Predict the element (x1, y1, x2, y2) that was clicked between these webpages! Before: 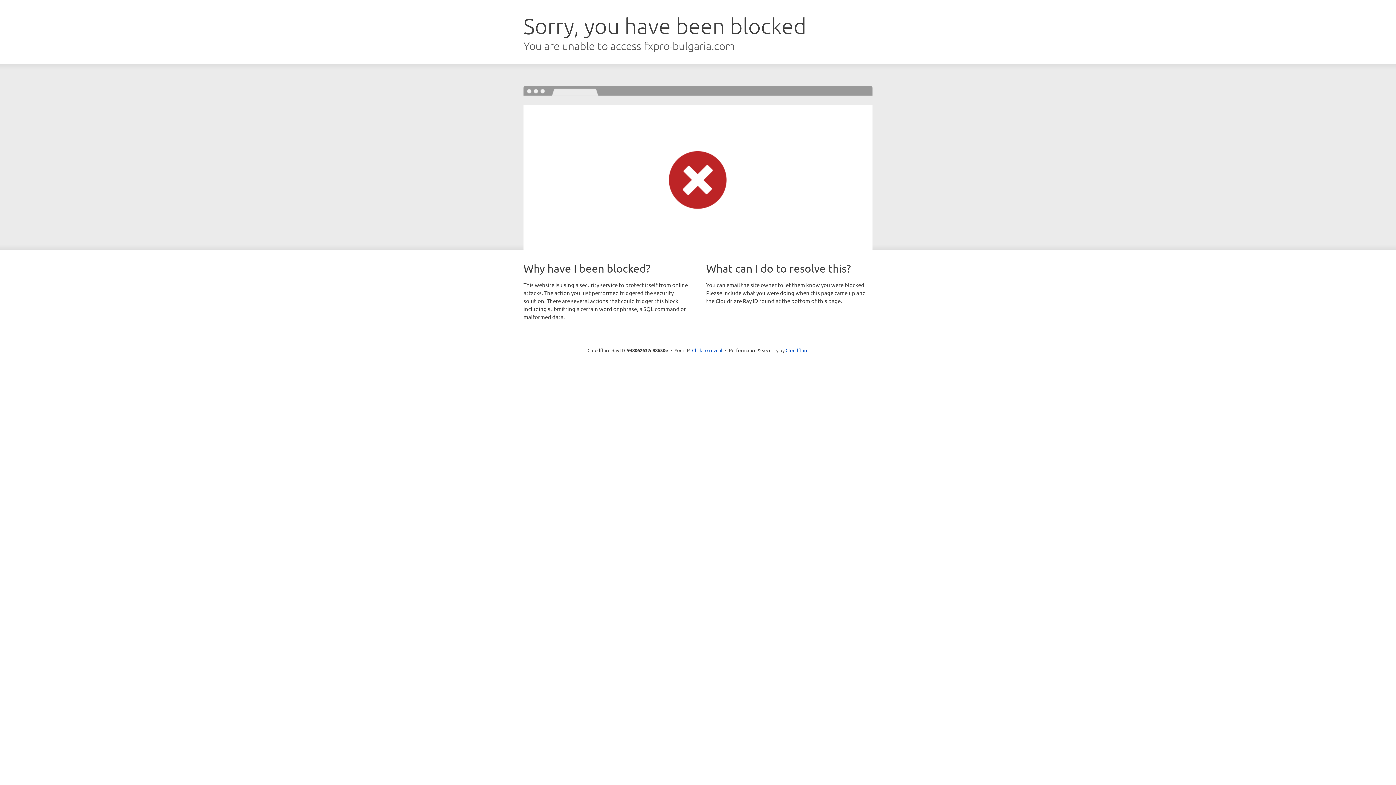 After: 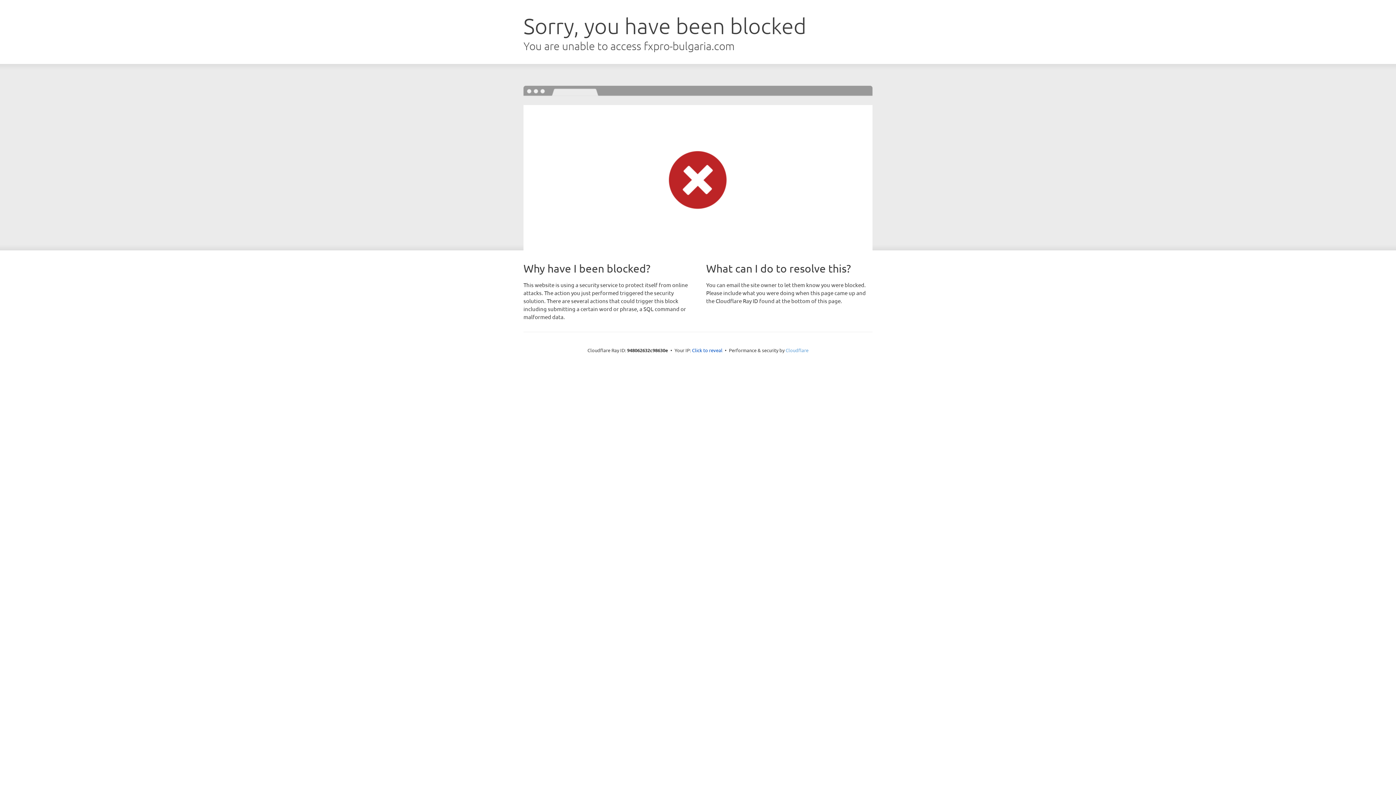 Action: bbox: (785, 347, 808, 353) label: Cloudflare